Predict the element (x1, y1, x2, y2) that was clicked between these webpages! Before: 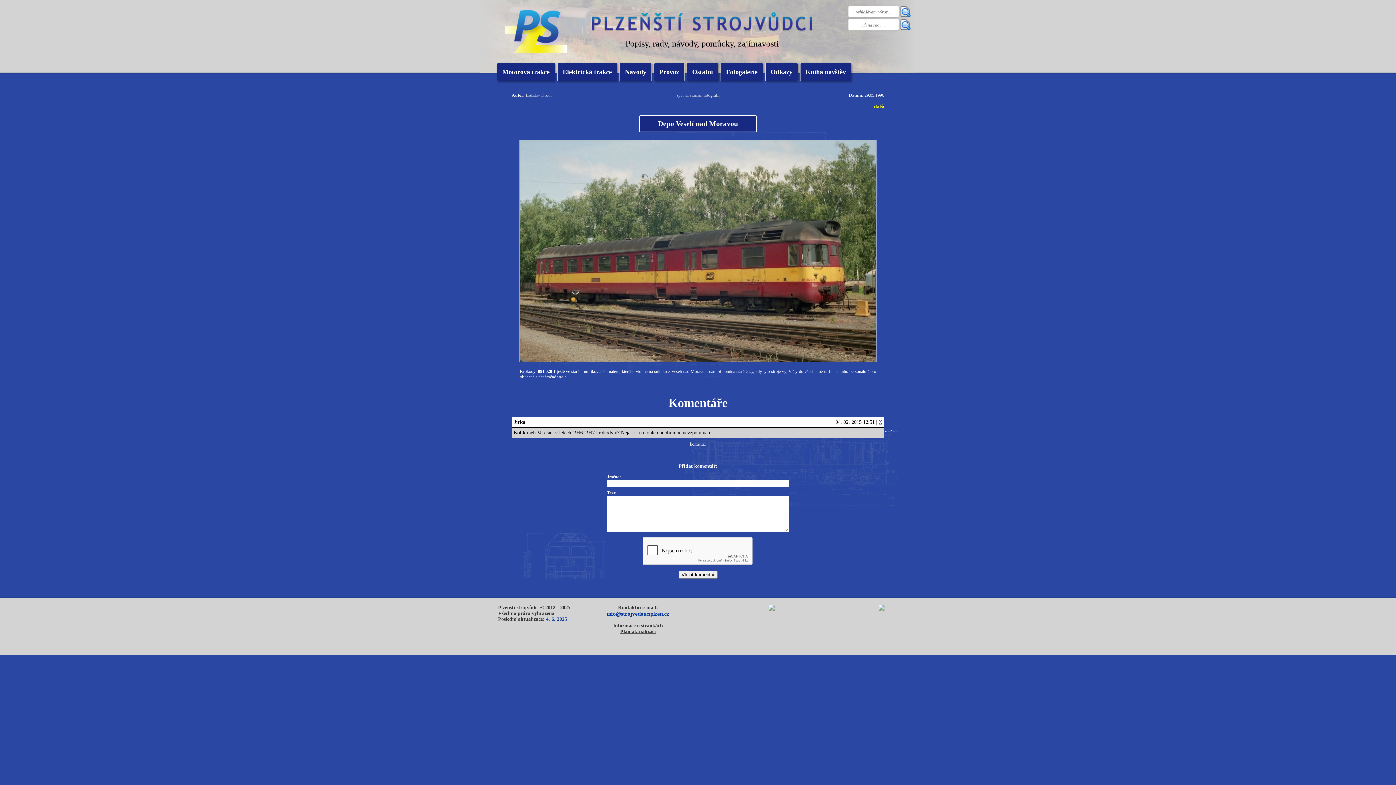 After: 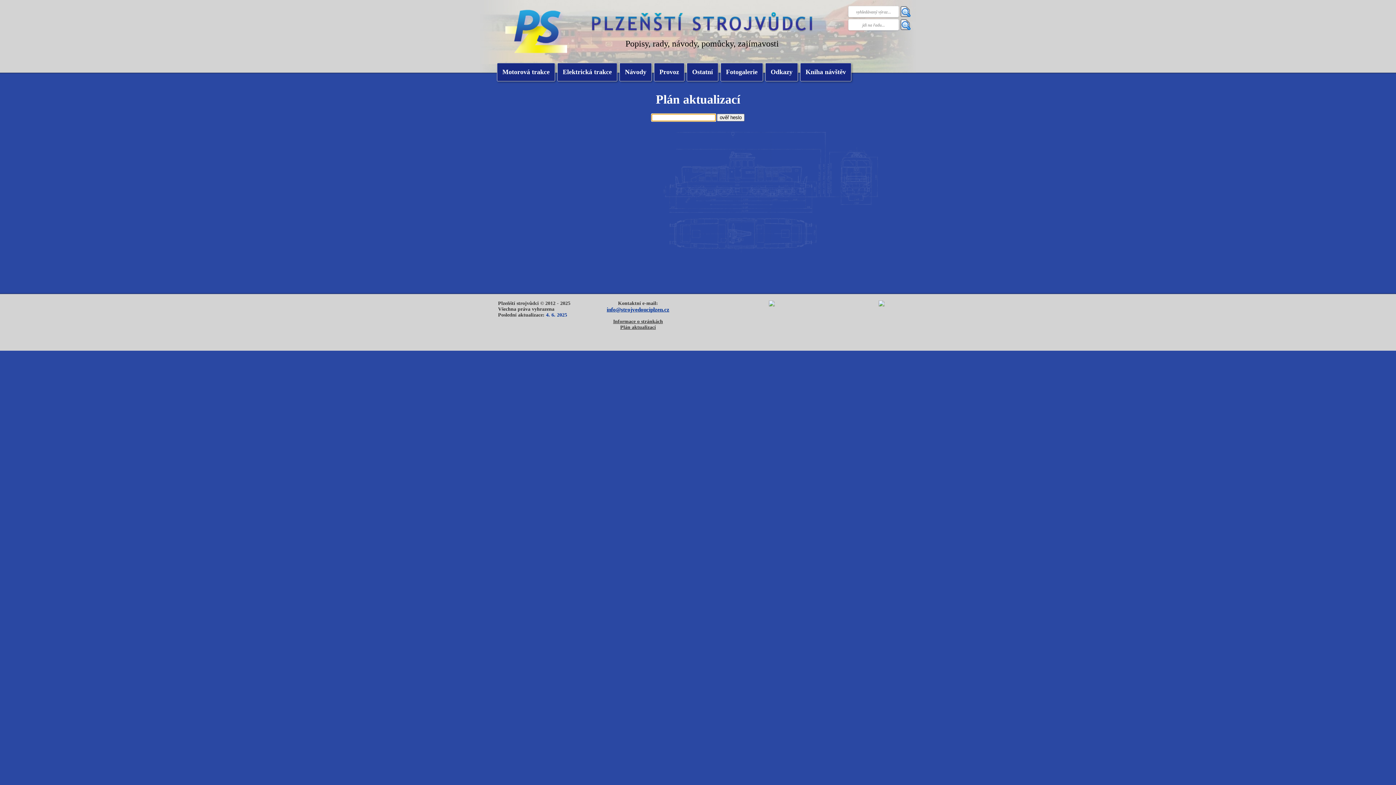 Action: bbox: (620, 628, 656, 634) label: Plán aktualizací